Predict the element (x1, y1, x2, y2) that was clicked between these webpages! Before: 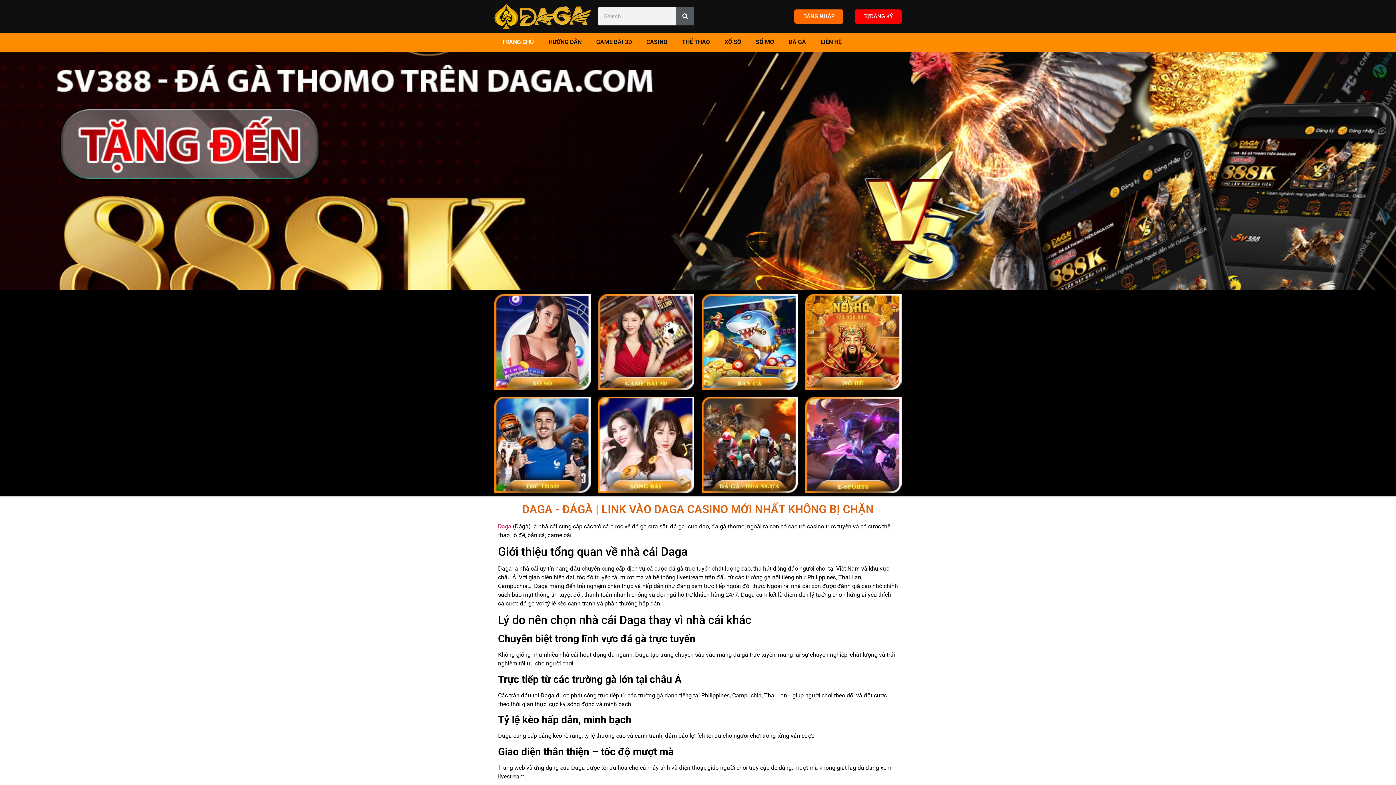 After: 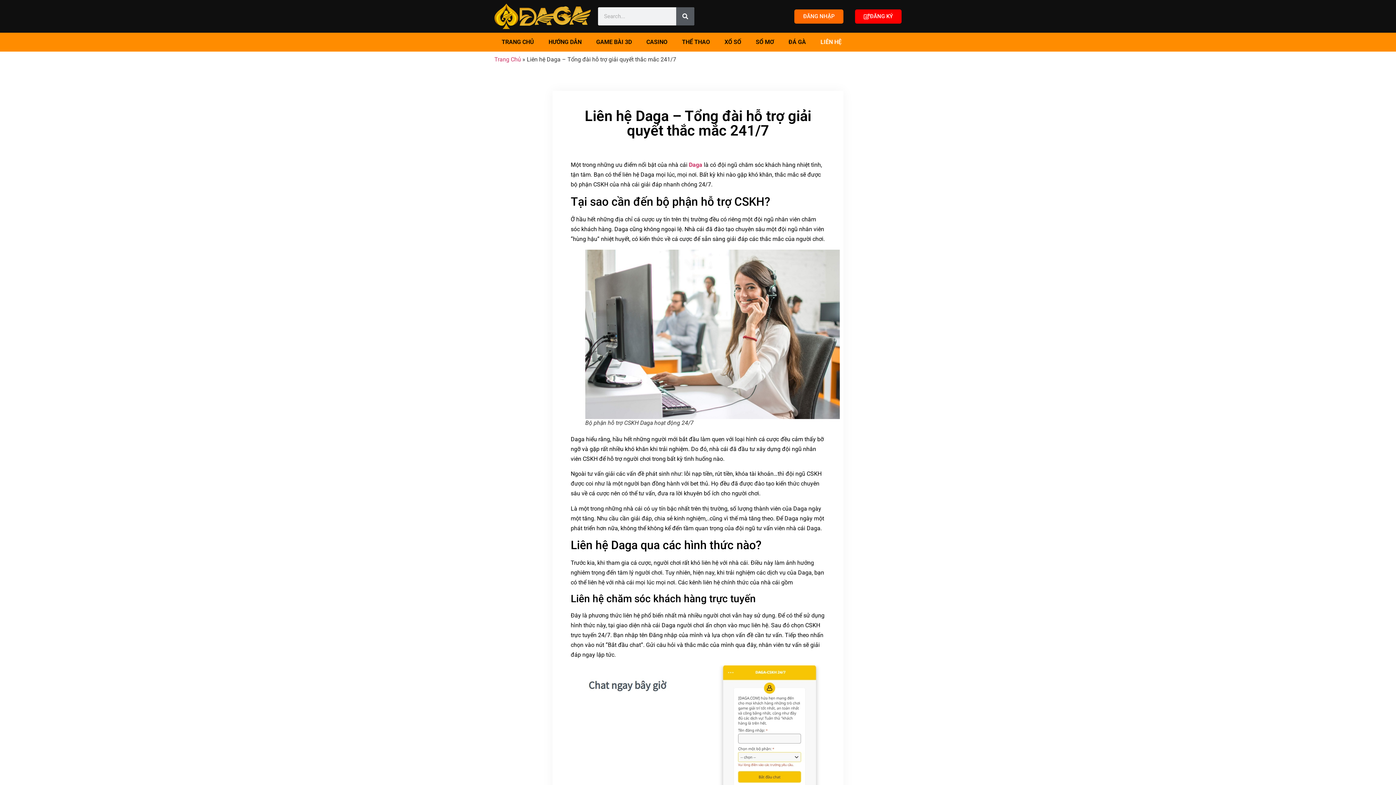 Action: label: LIÊN HỆ bbox: (813, 36, 849, 48)